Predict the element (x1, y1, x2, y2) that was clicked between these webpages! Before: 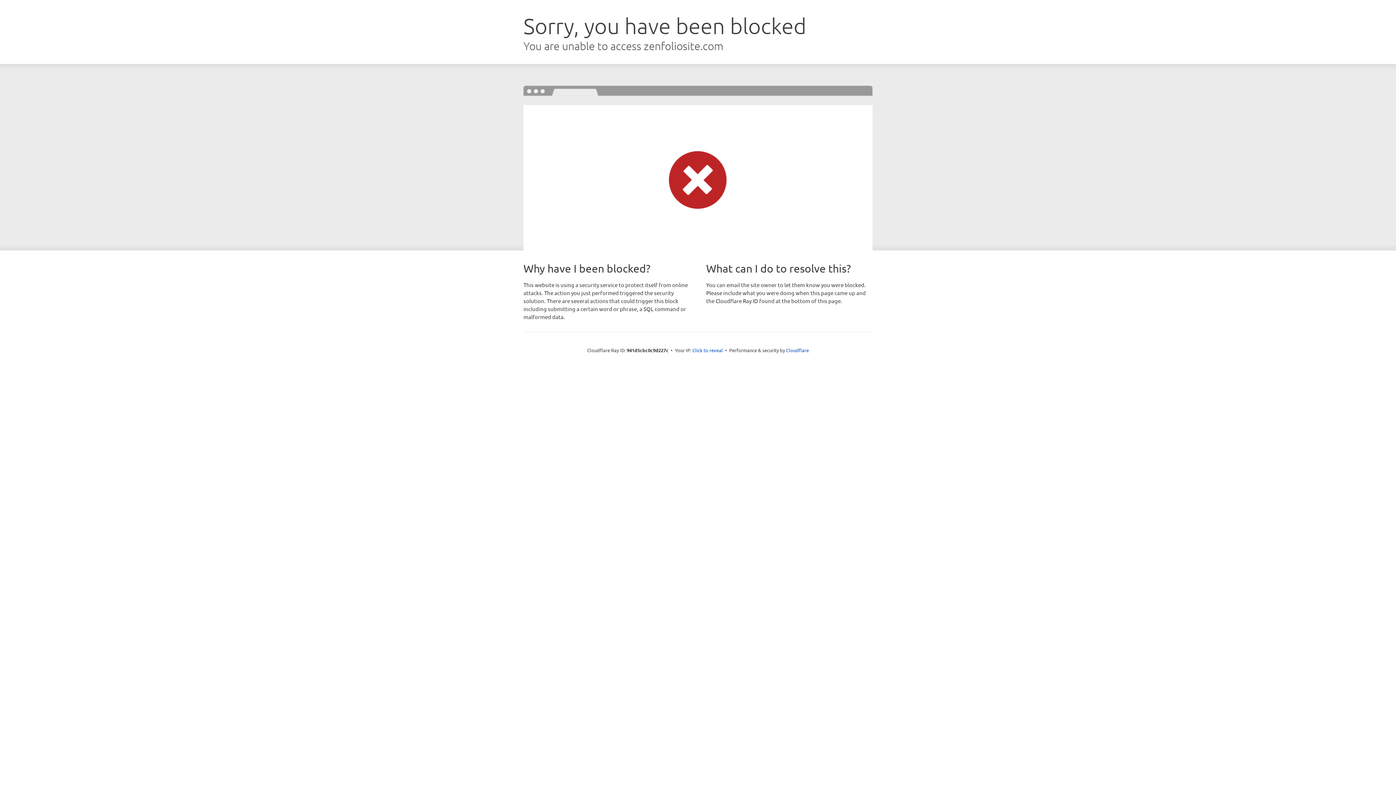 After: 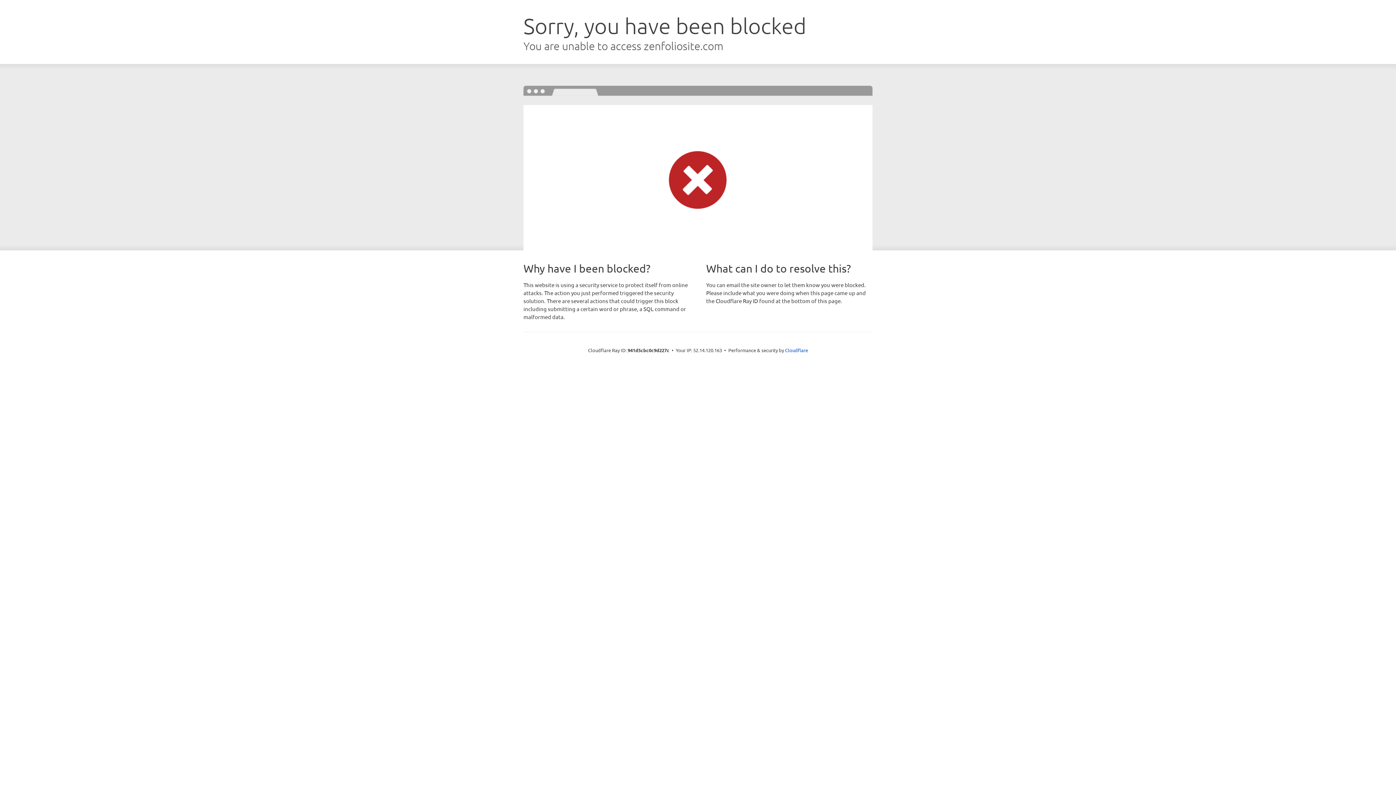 Action: label: Click to reveal bbox: (692, 346, 723, 353)